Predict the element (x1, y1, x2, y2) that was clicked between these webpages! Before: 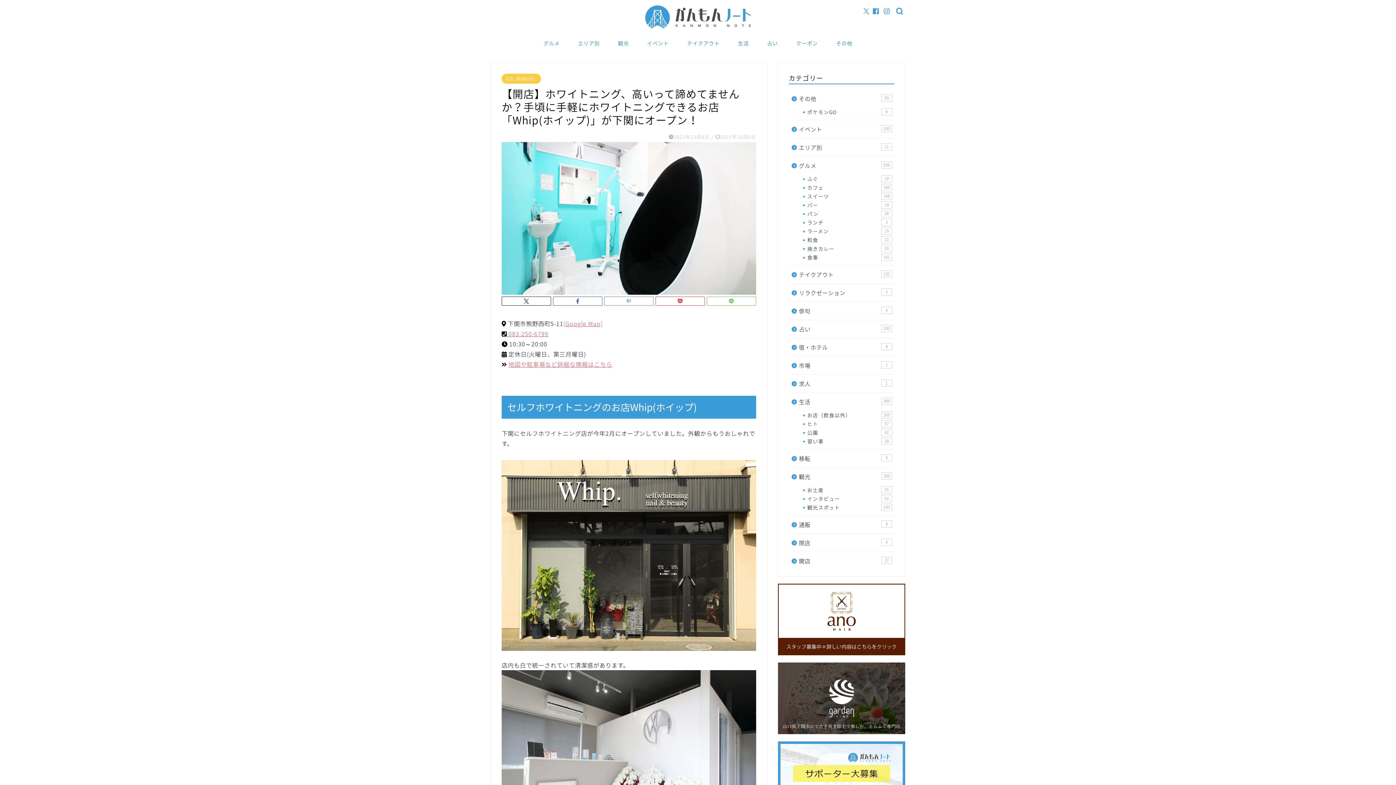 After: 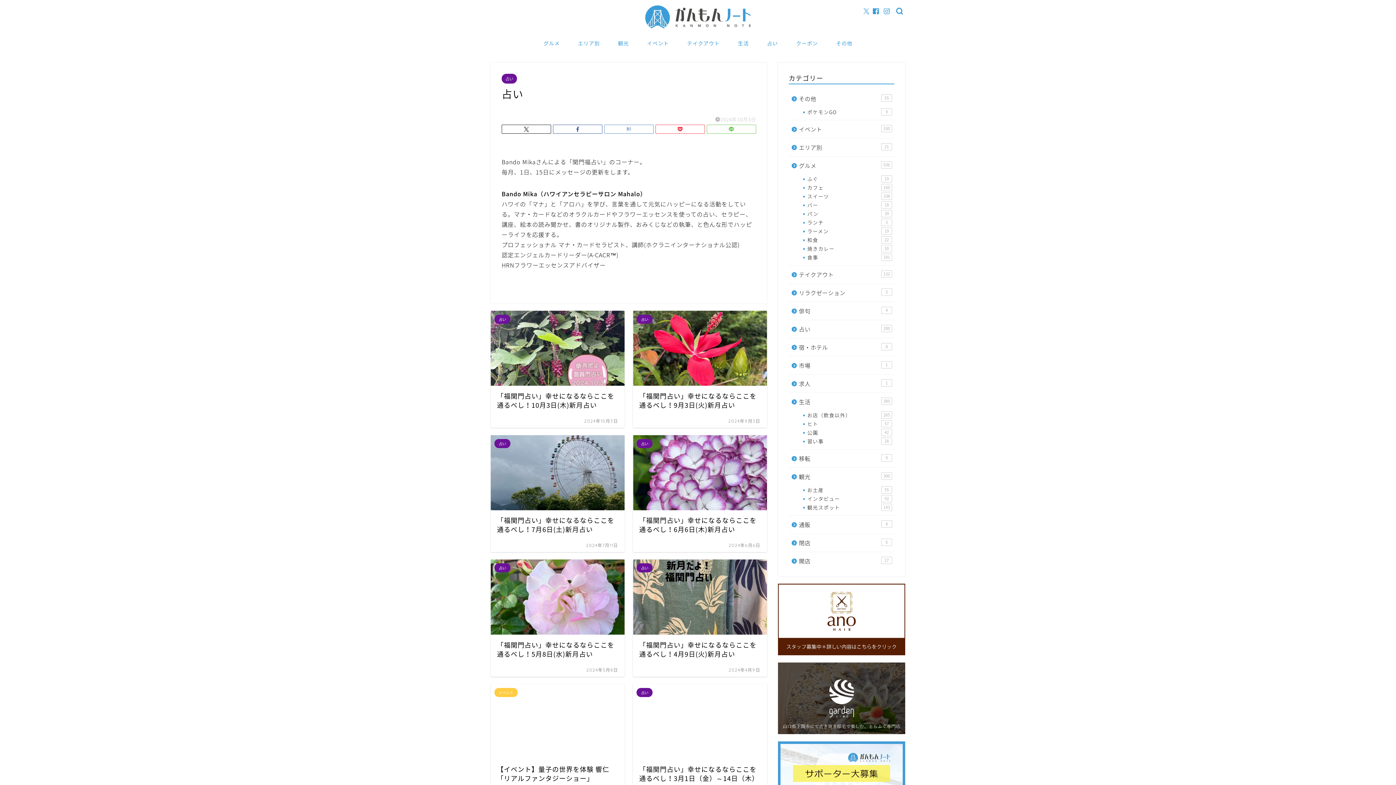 Action: label: 占い
200 bbox: (789, 320, 893, 338)